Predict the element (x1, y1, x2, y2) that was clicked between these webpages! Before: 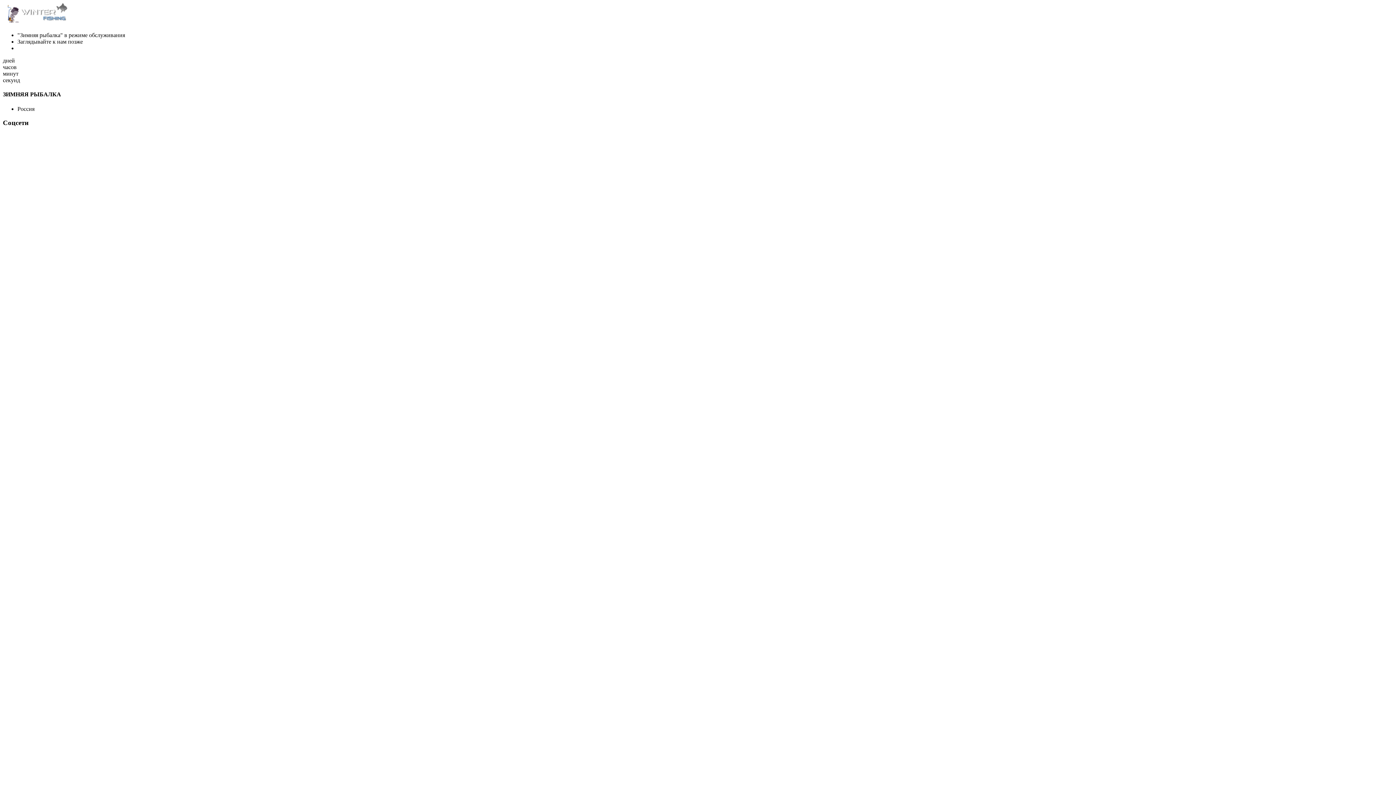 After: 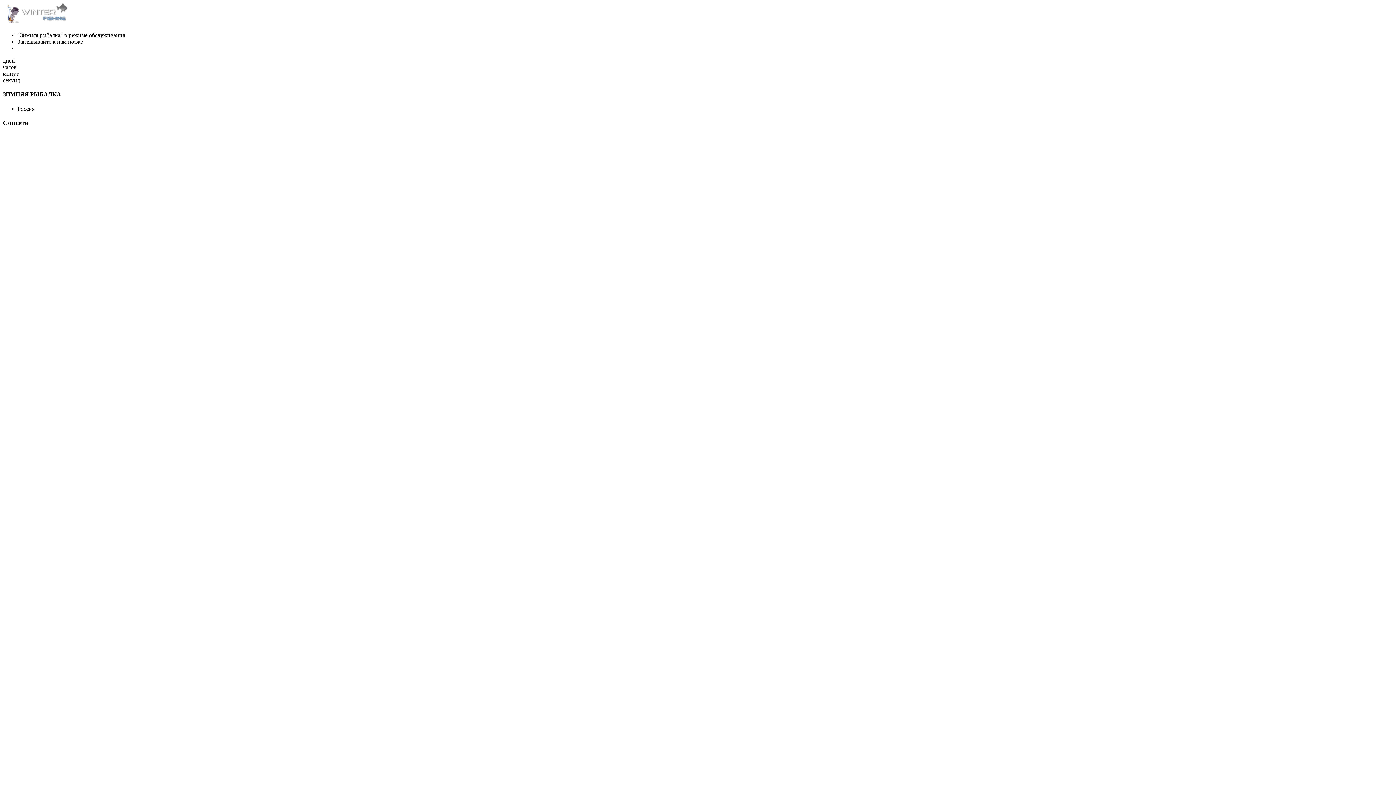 Action: bbox: (2, 19, 68, 25)